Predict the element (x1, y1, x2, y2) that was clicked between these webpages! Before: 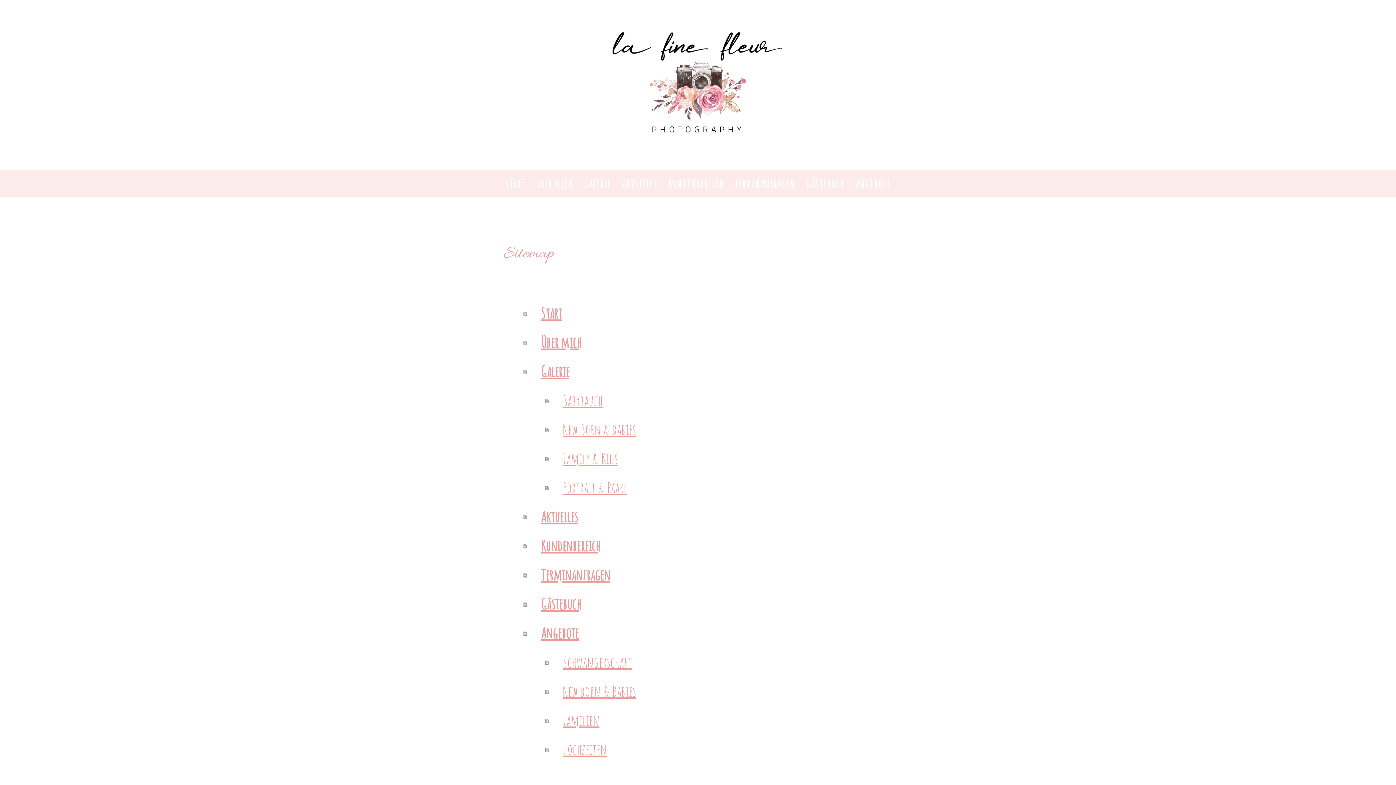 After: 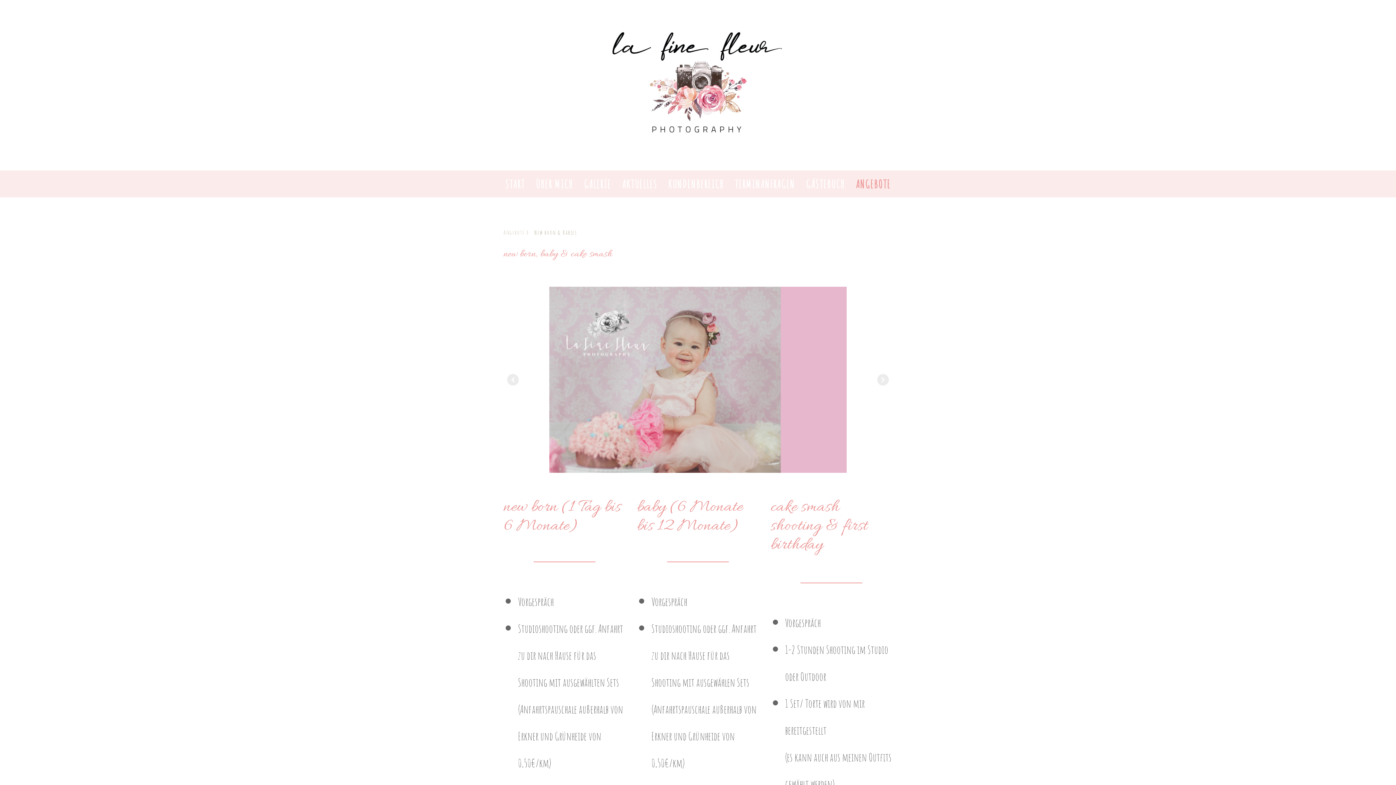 Action: label: New born & Babies bbox: (545, 677, 894, 706)